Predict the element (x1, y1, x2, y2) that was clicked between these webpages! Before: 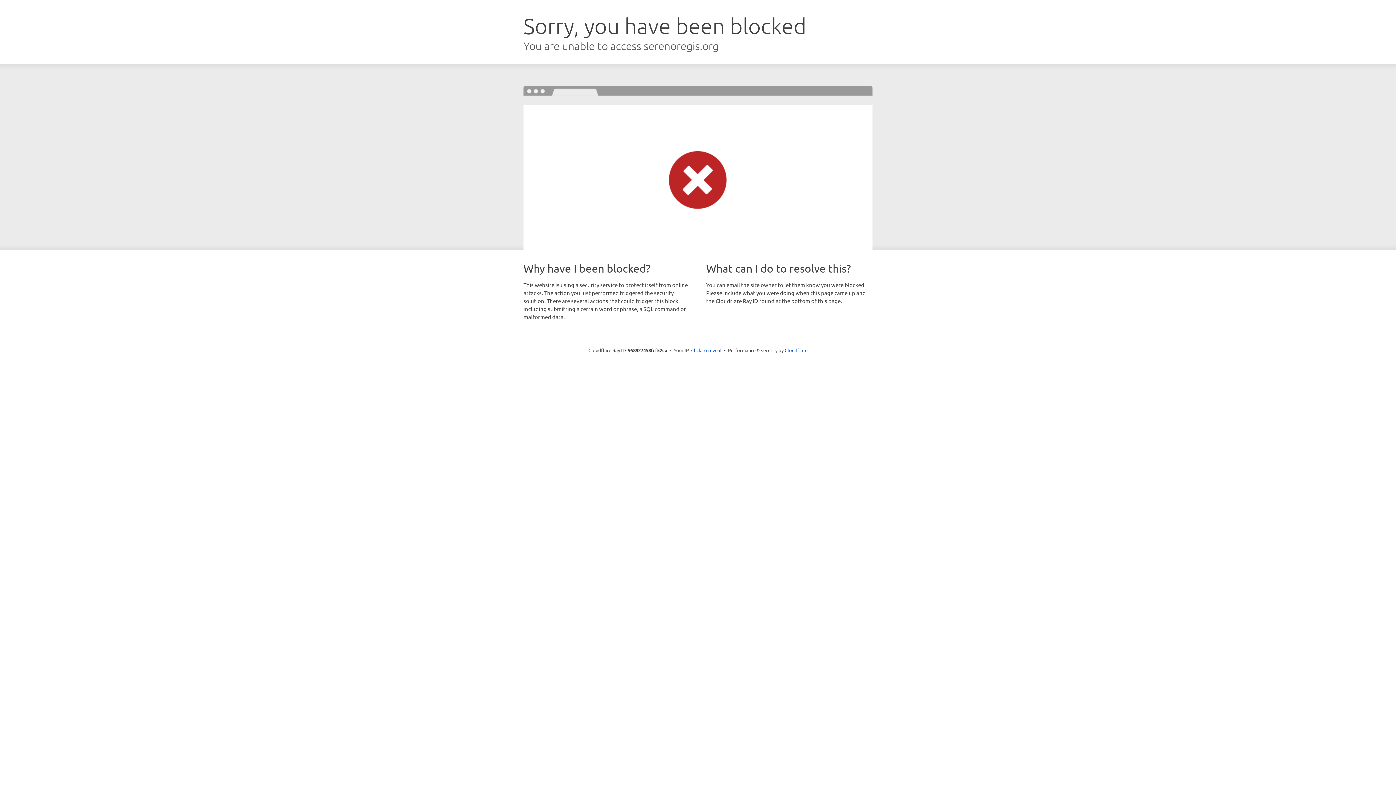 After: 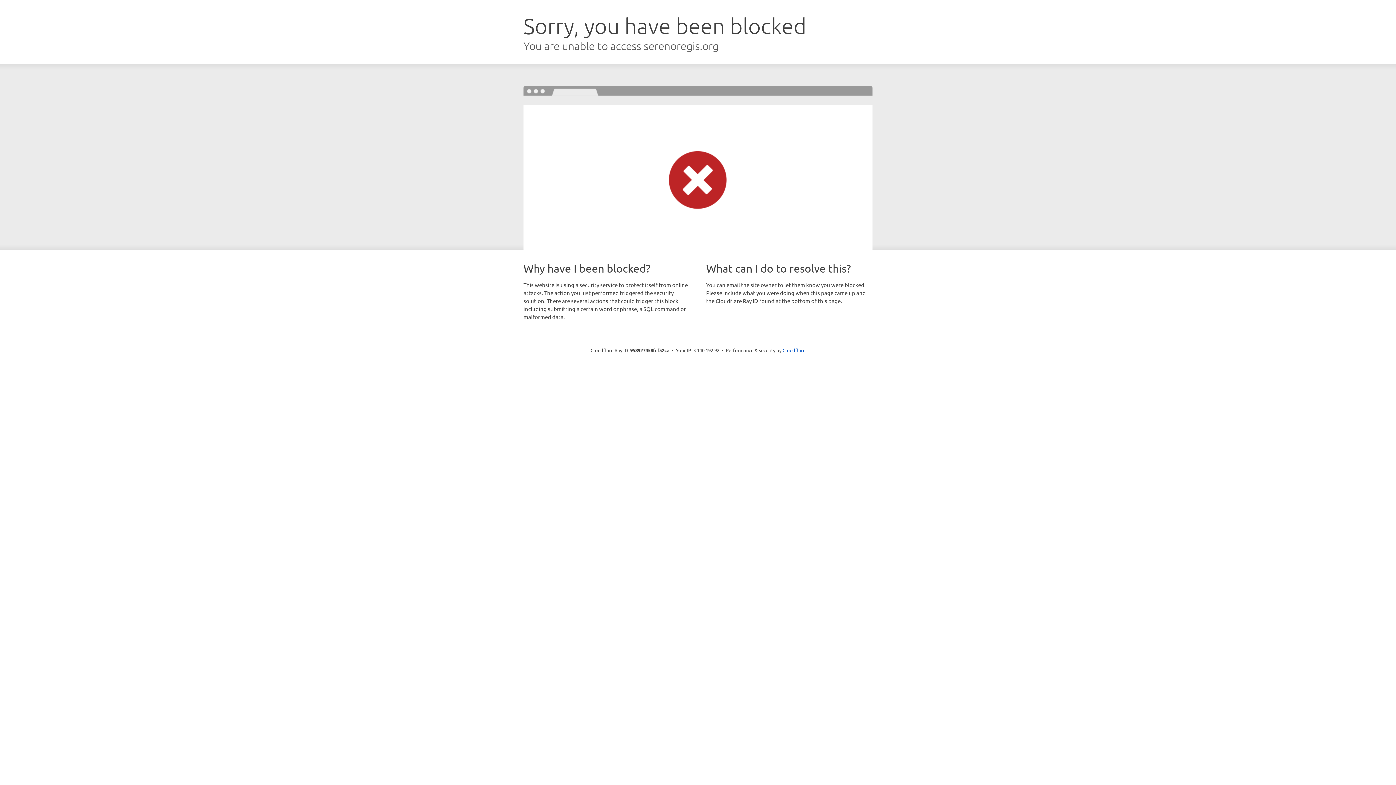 Action: bbox: (691, 346, 721, 353) label: Click to reveal